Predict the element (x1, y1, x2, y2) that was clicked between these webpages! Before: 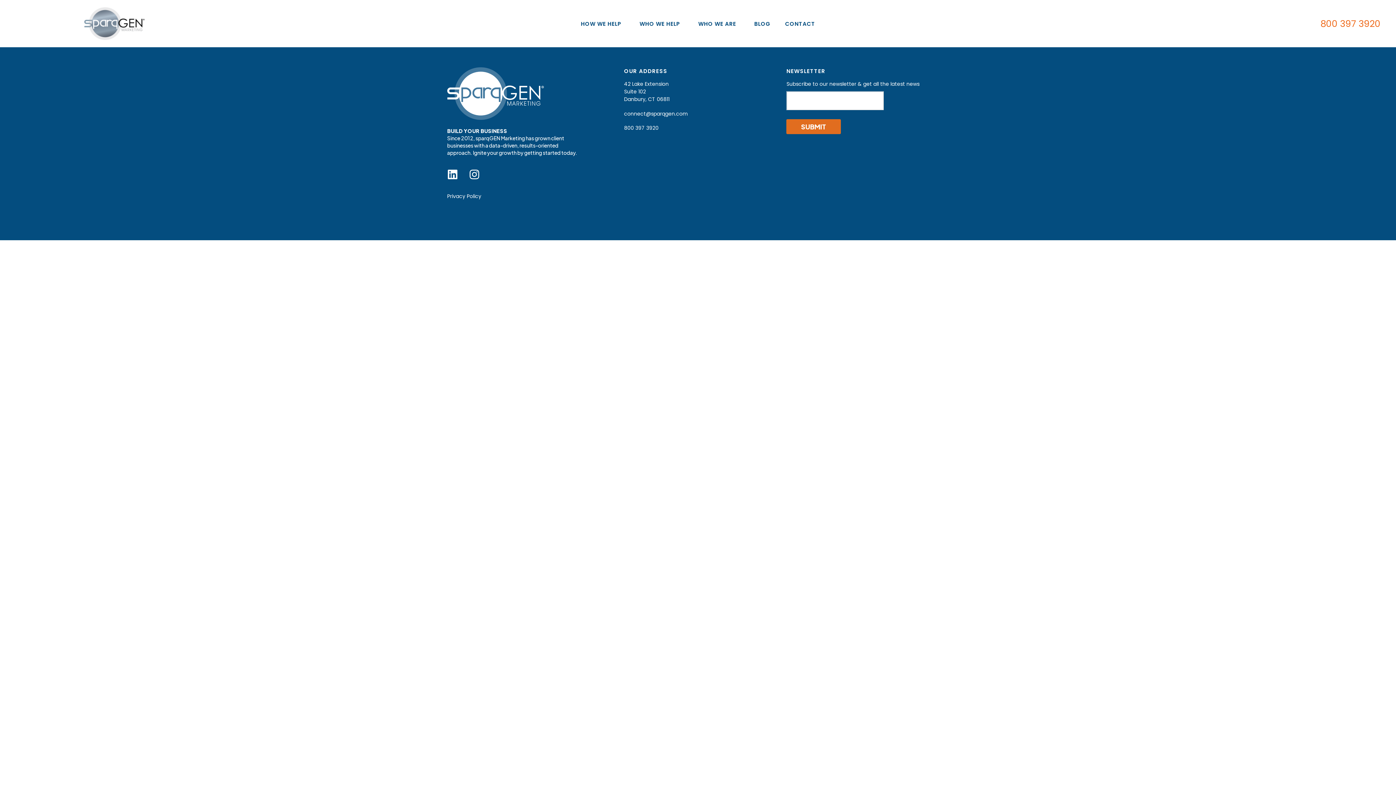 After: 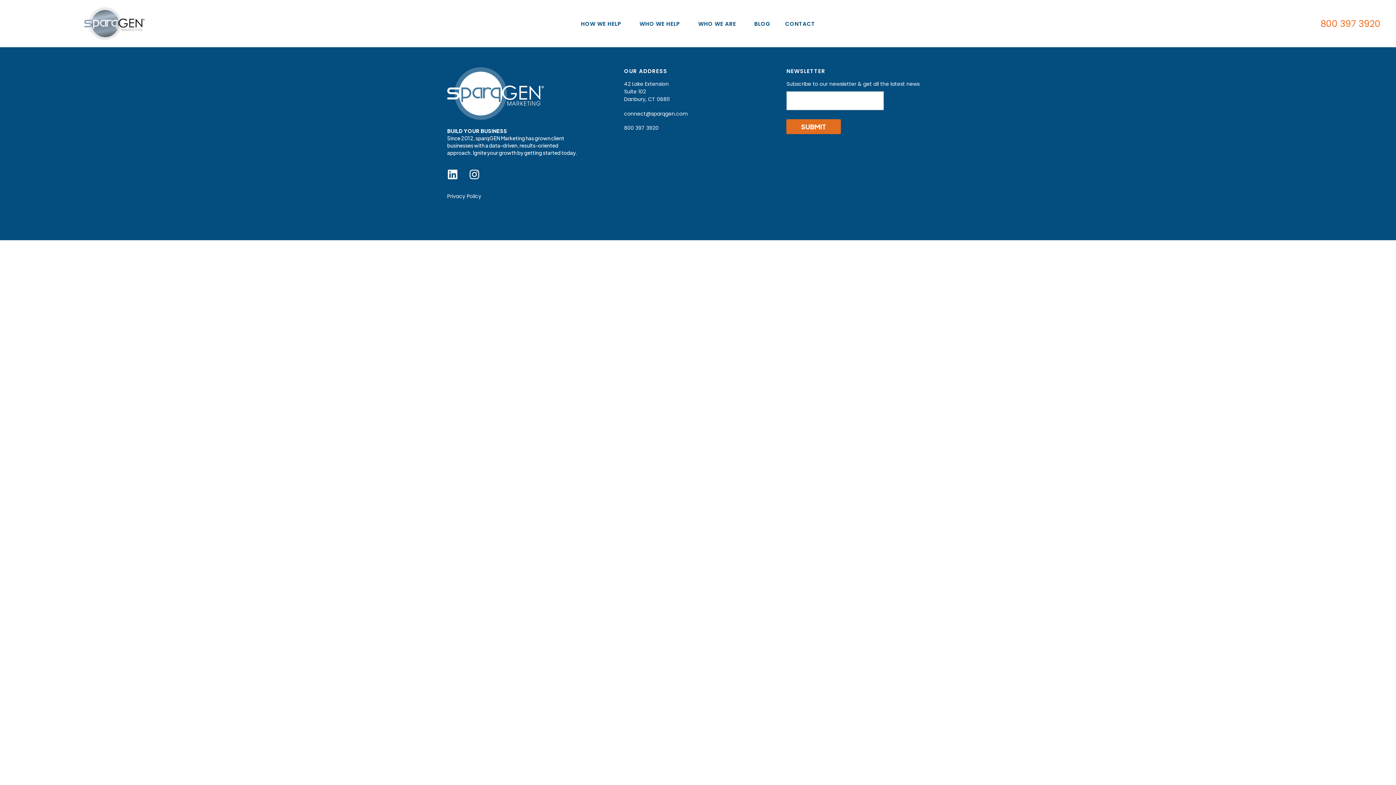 Action: bbox: (624, 124, 658, 131) label: 800 397 3920